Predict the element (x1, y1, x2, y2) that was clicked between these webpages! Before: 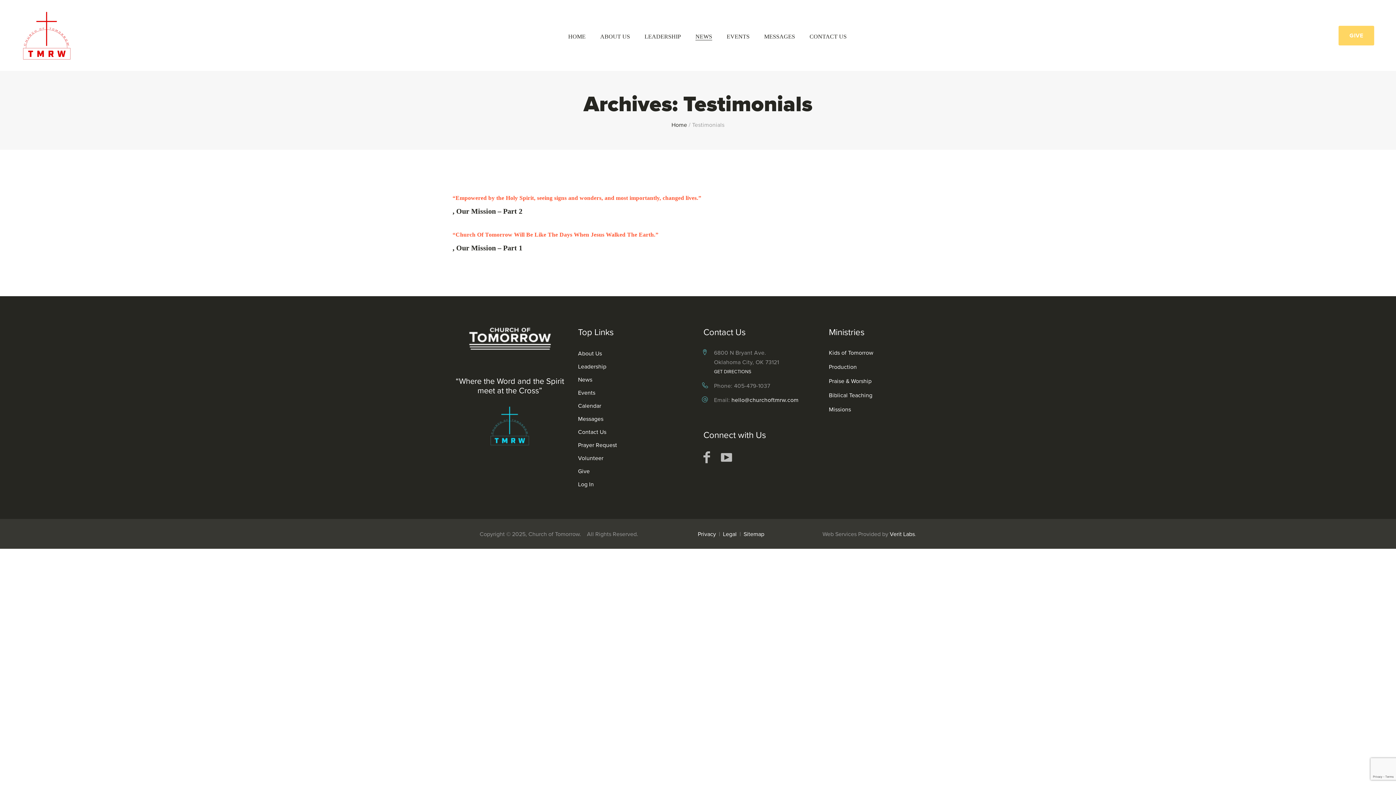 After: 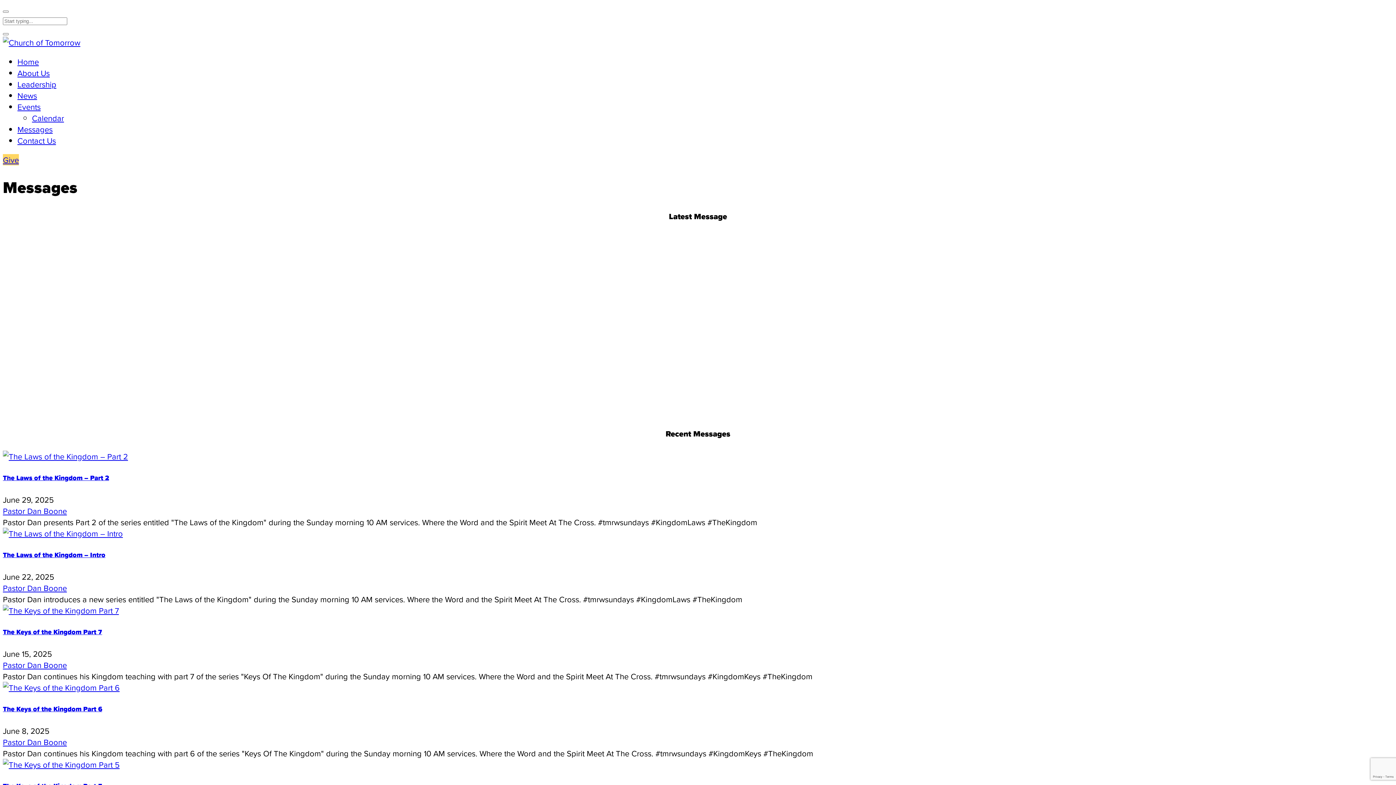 Action: label: MESSAGES bbox: (764, 33, 795, 40)